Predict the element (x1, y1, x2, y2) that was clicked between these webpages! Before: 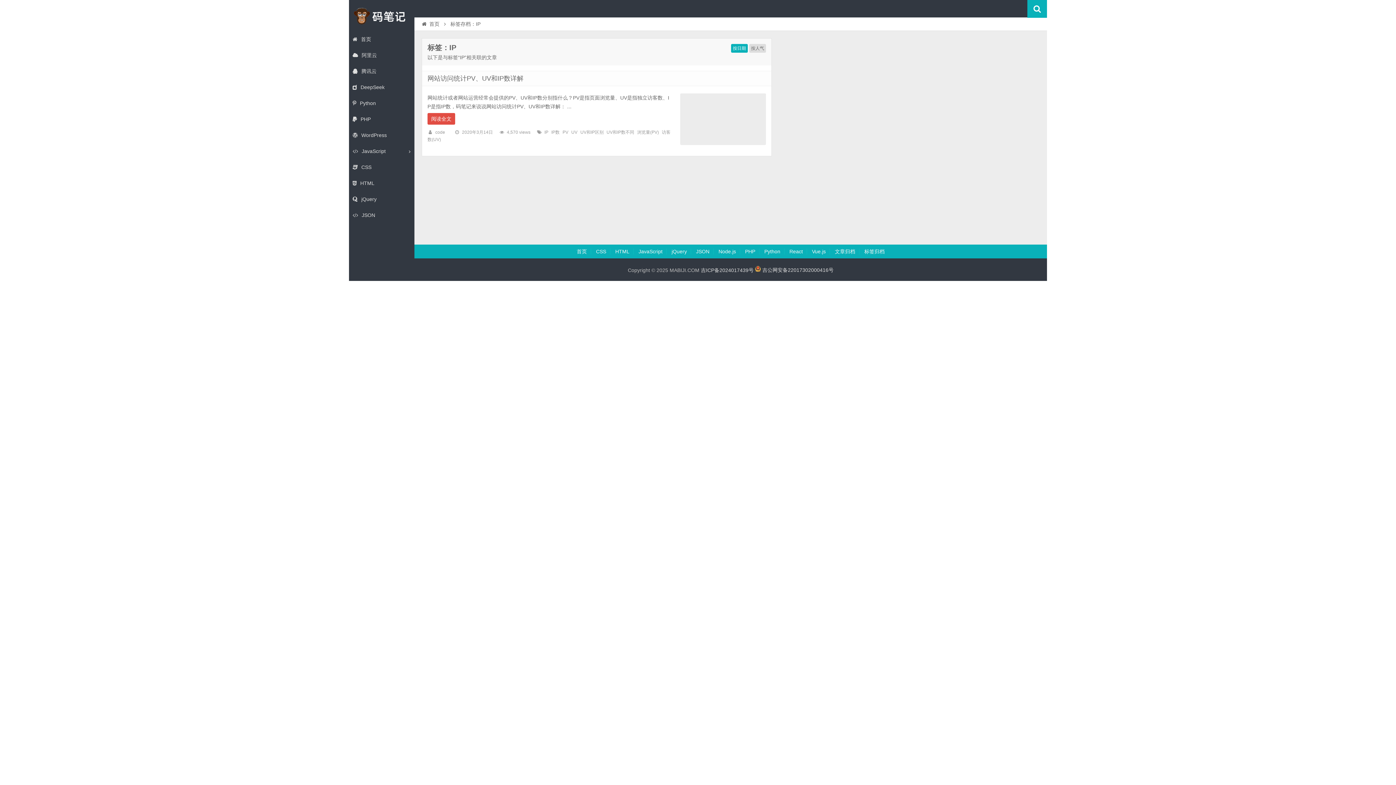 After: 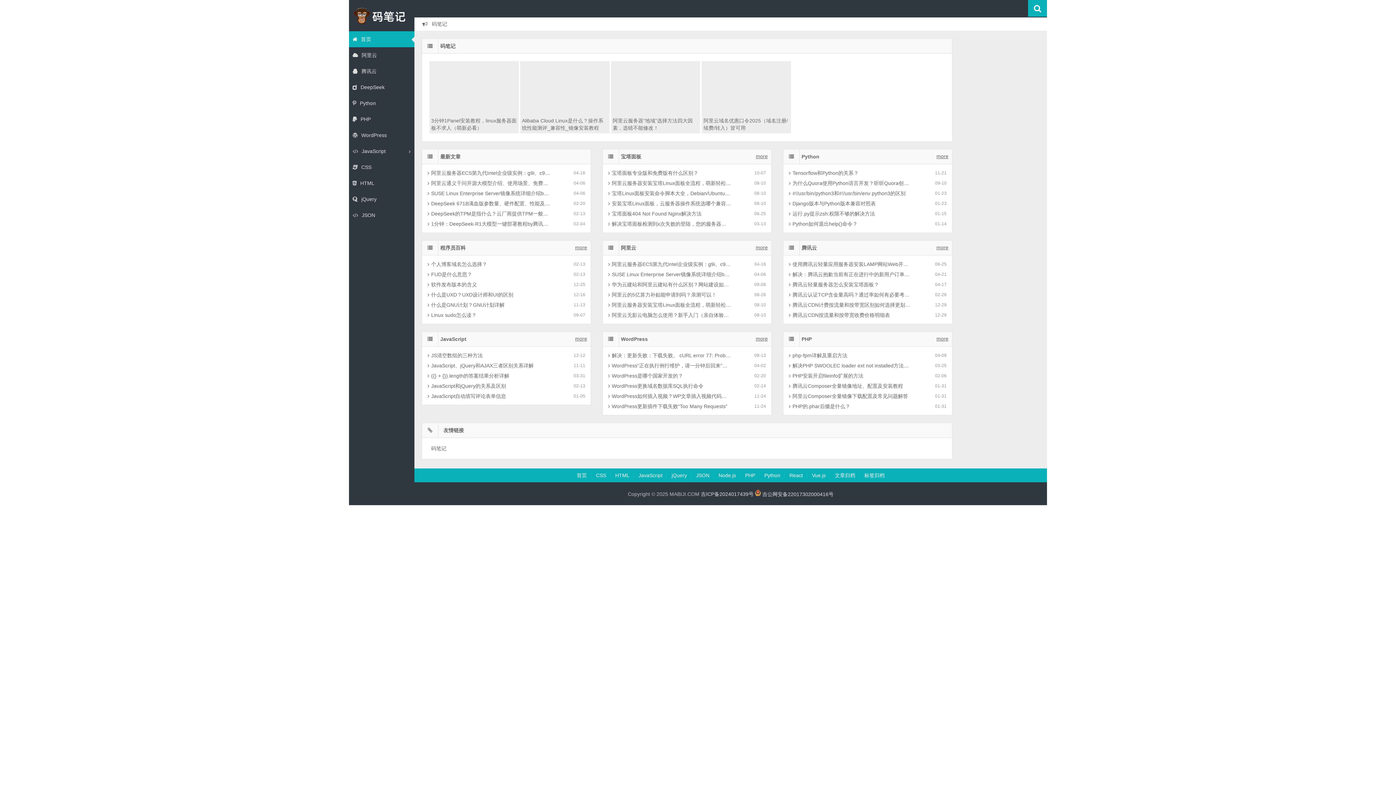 Action: bbox: (349, 7, 414, 24) label: 码笔记